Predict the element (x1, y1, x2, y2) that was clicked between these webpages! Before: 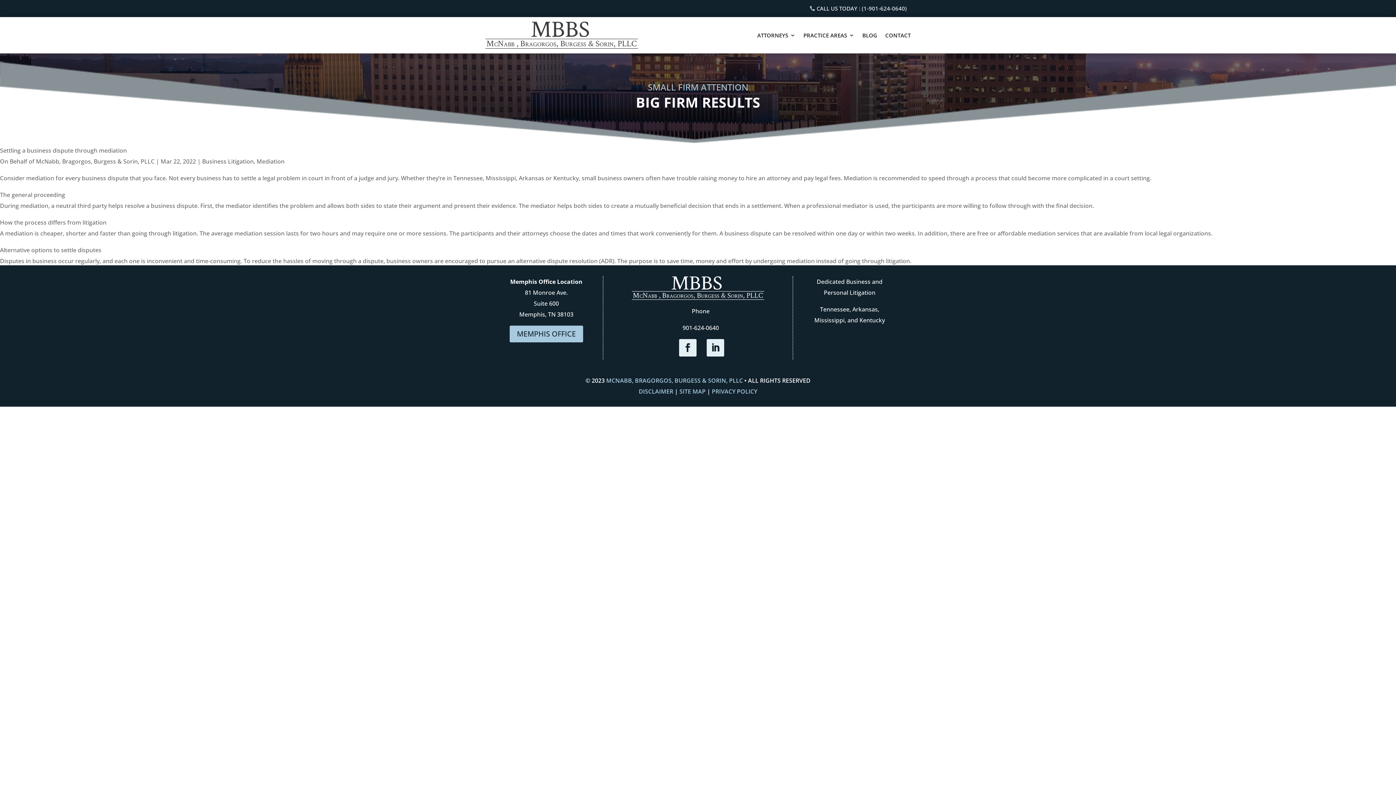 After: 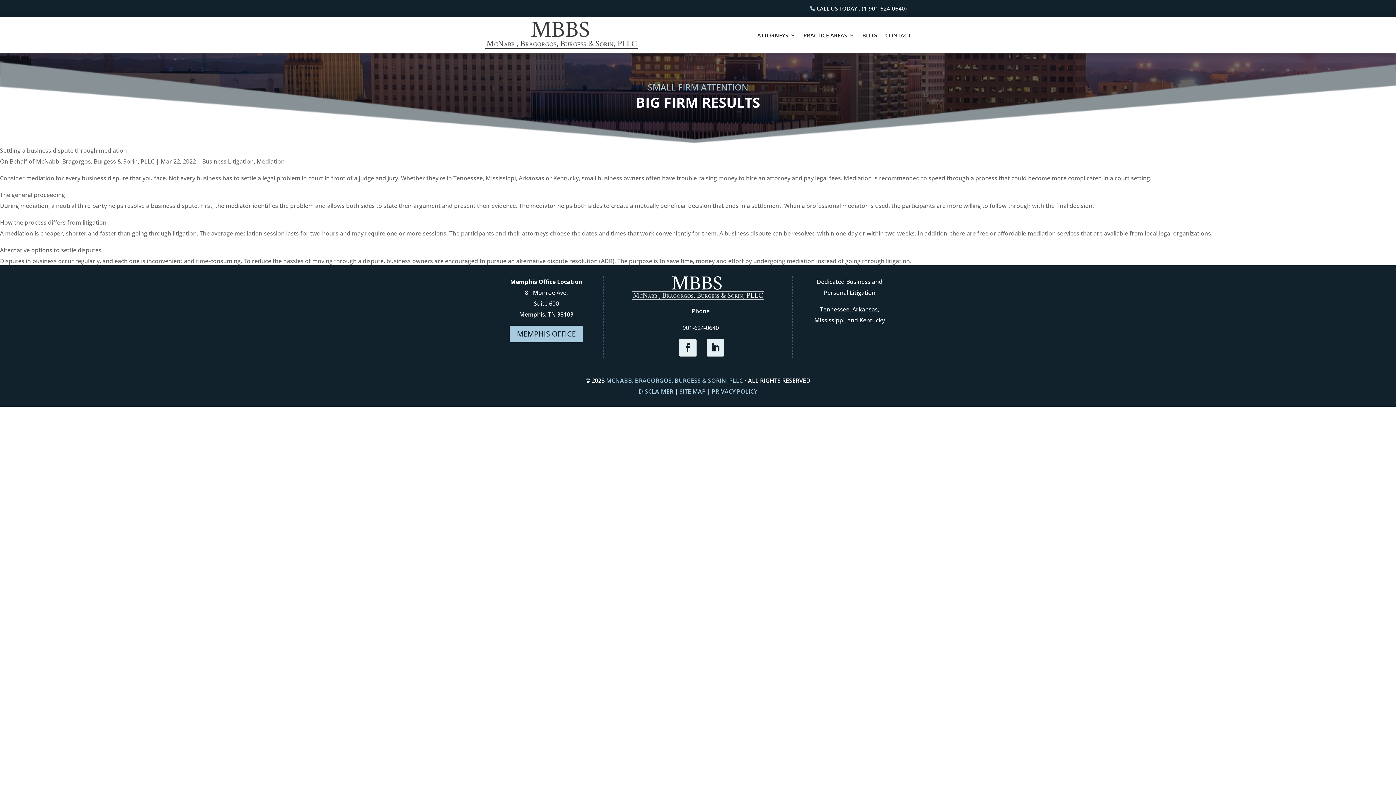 Action: label: CALL US TODAY : (1-901-624-0640) bbox: (806, 2, 910, 14)